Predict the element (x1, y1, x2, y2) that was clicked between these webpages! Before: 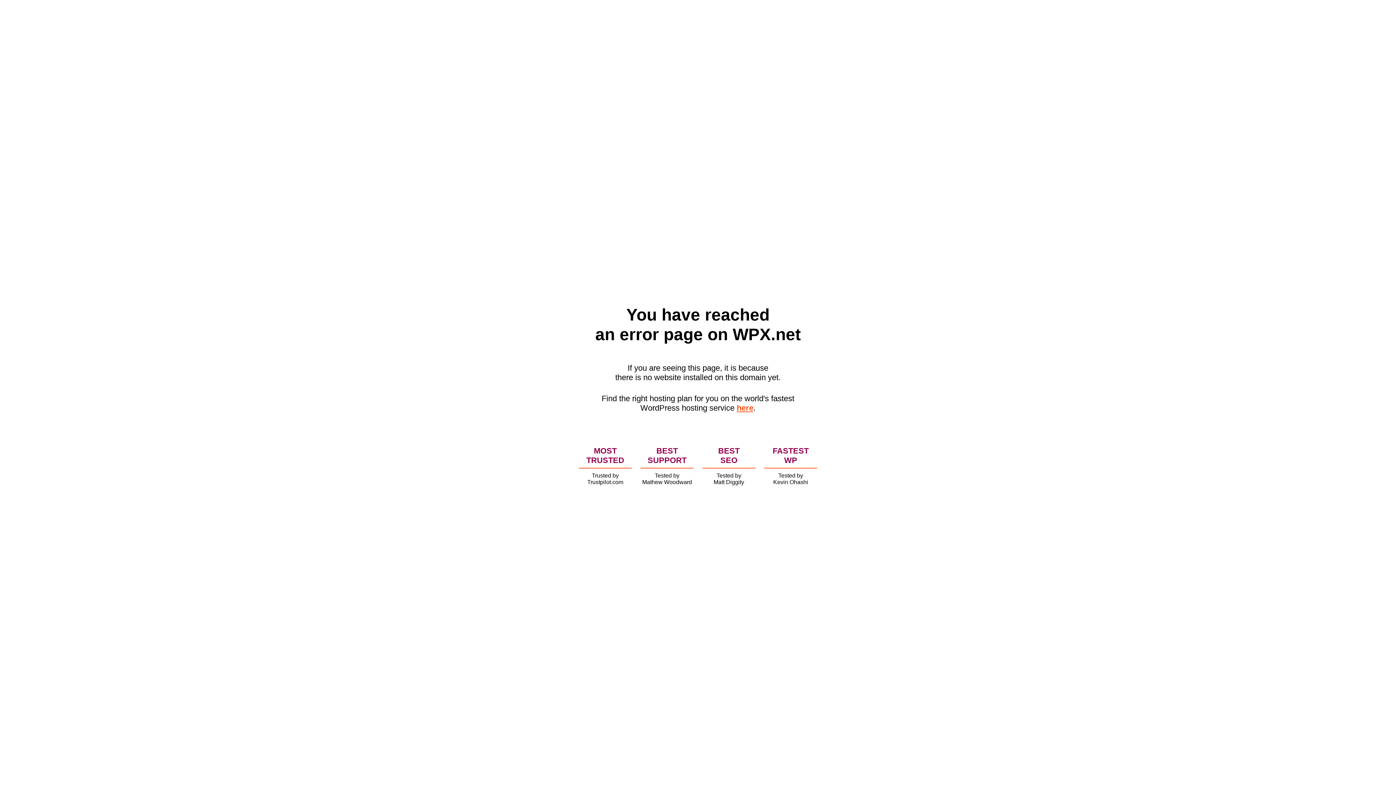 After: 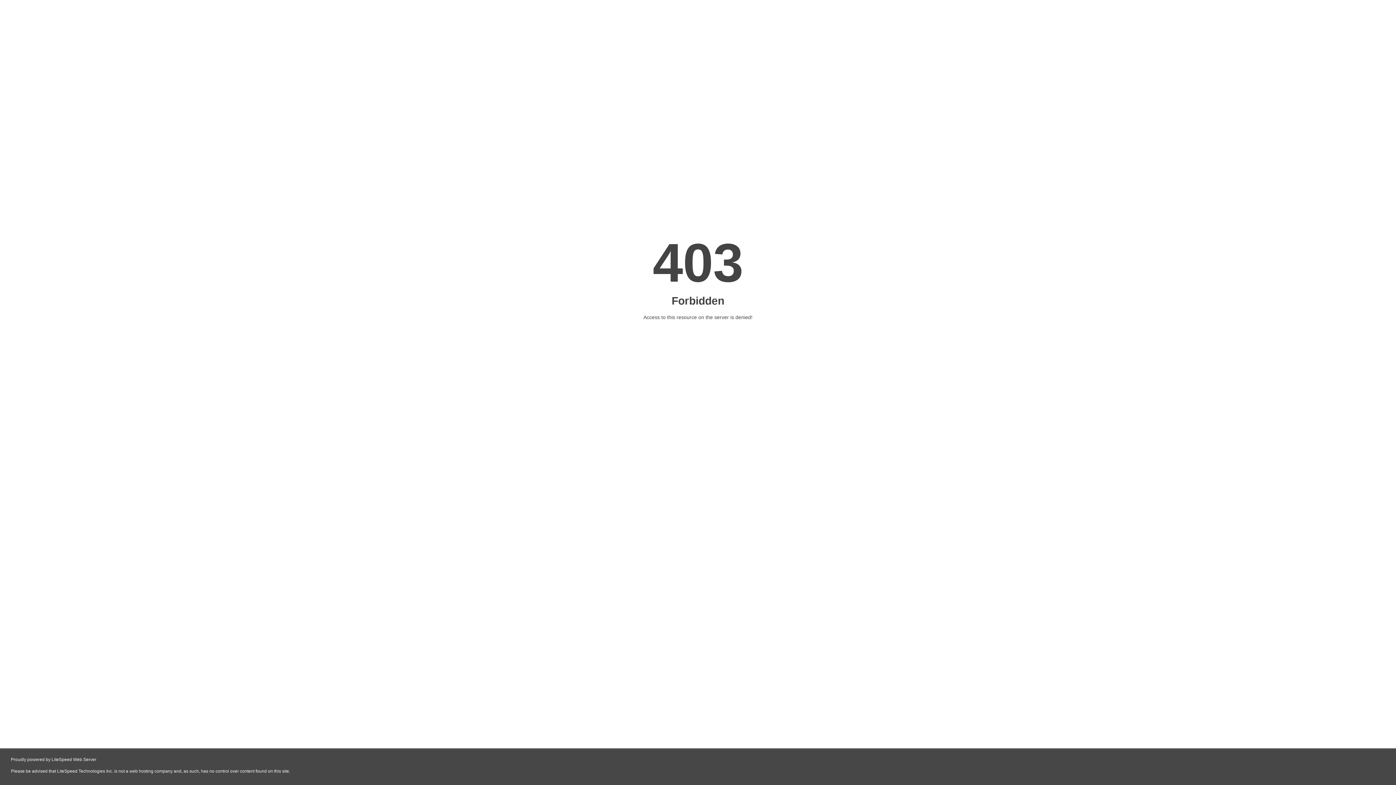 Action: bbox: (736, 403, 753, 412) label: here